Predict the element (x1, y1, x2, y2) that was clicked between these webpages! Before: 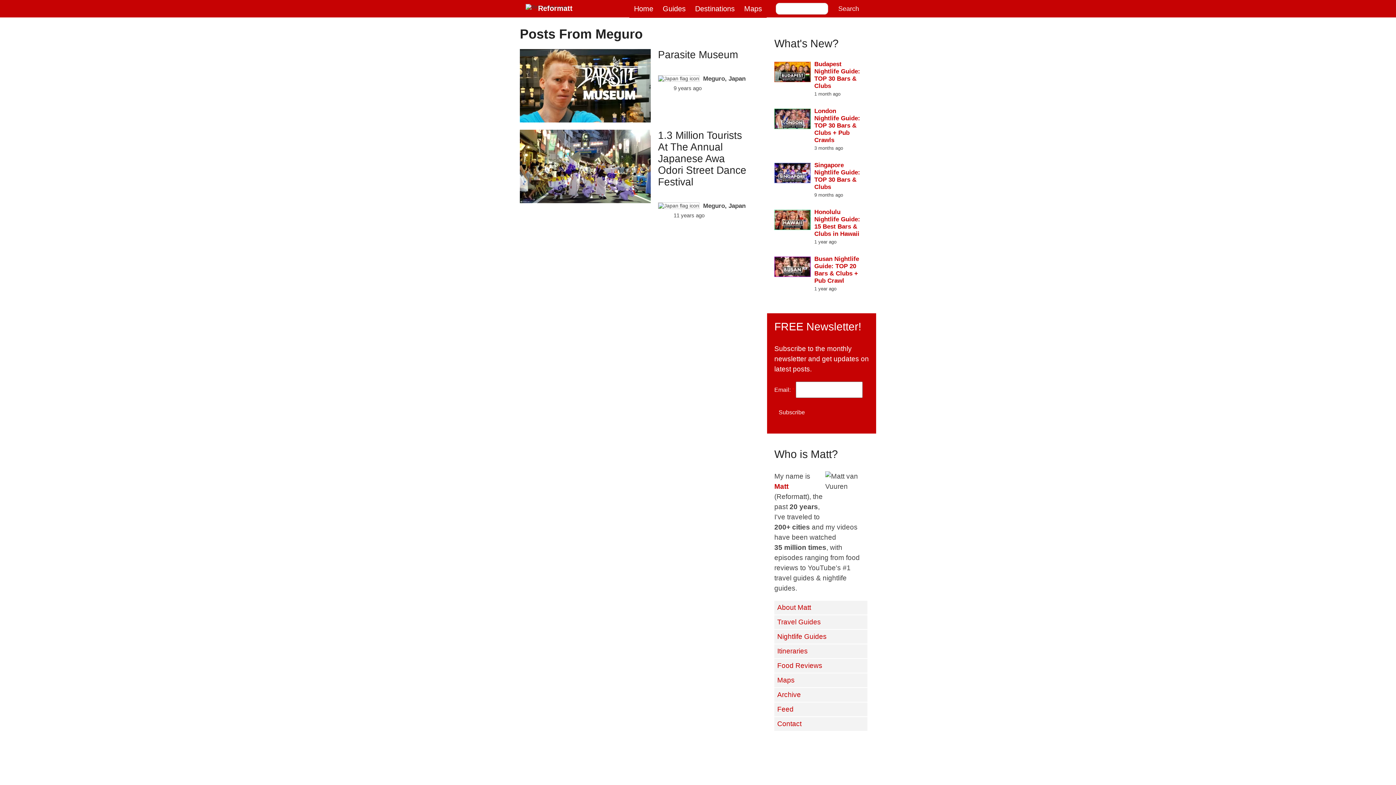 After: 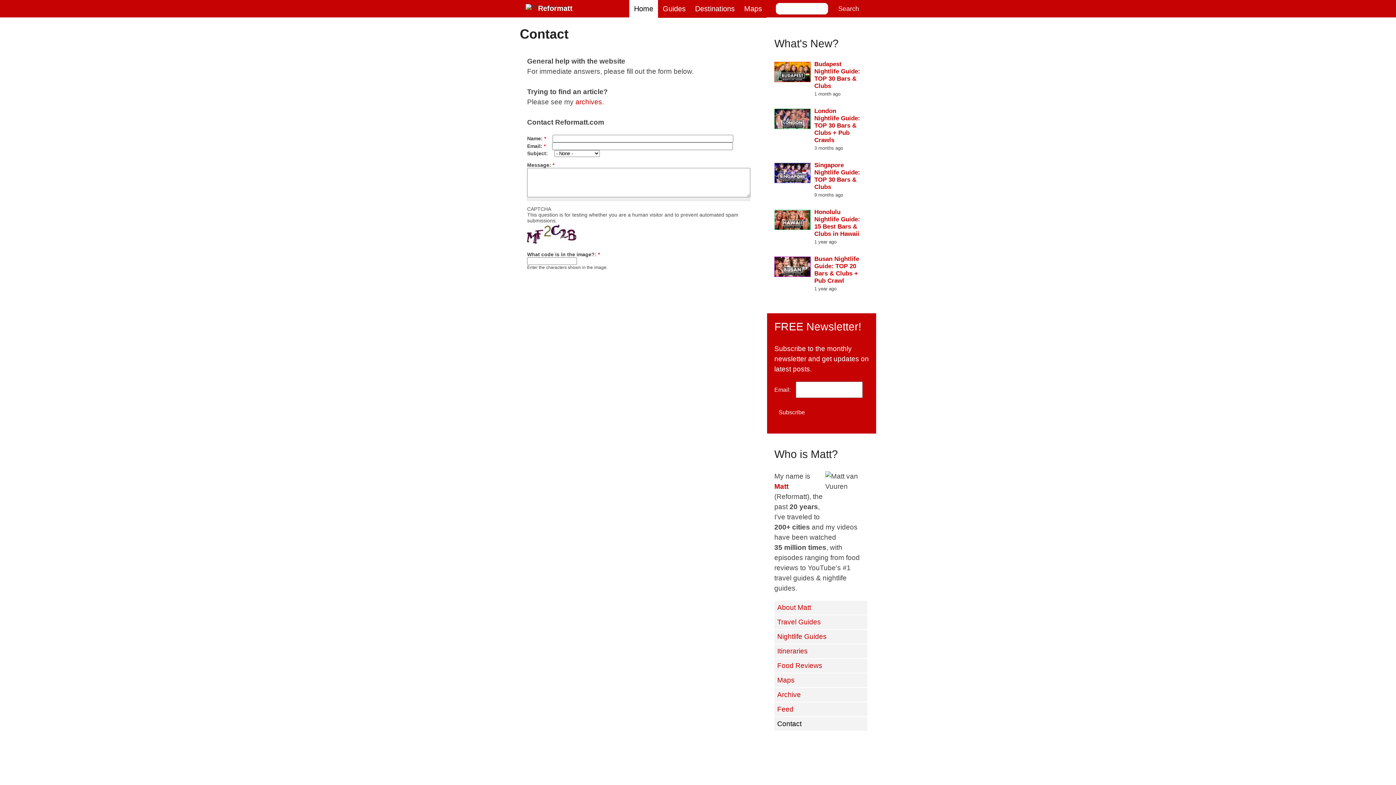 Action: bbox: (774, 717, 867, 731) label: Contact